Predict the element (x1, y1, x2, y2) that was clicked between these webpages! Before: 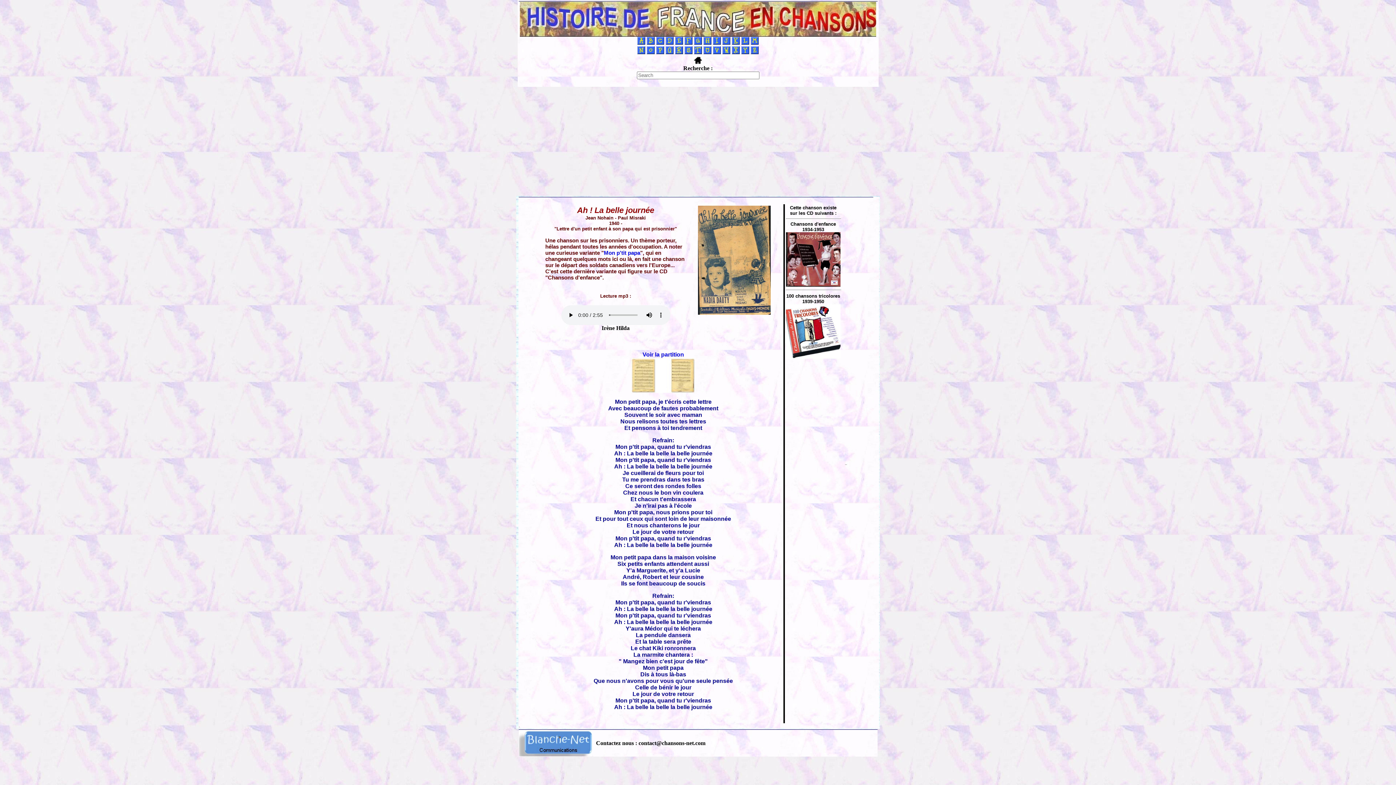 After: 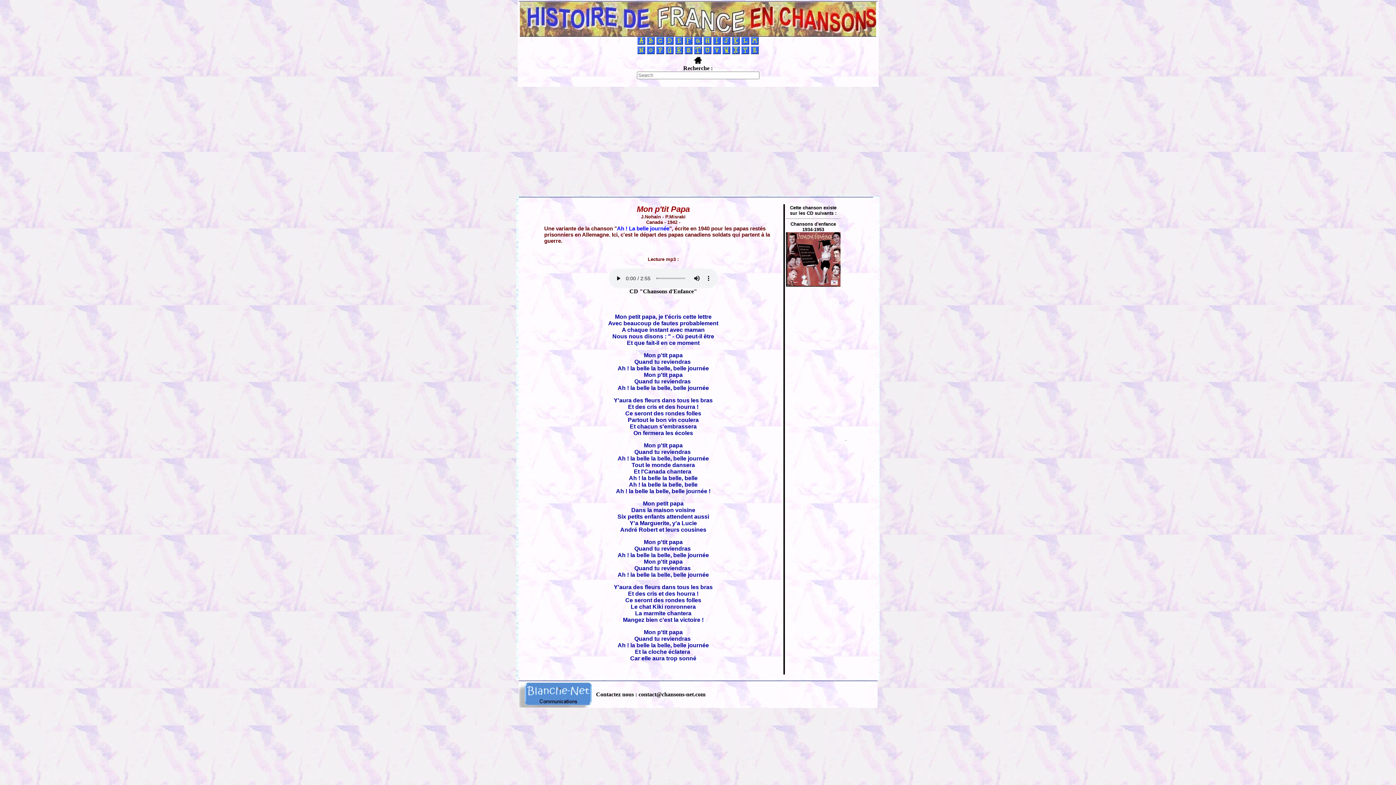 Action: bbox: (604, 249, 640, 256) label: Mon p'tit papa